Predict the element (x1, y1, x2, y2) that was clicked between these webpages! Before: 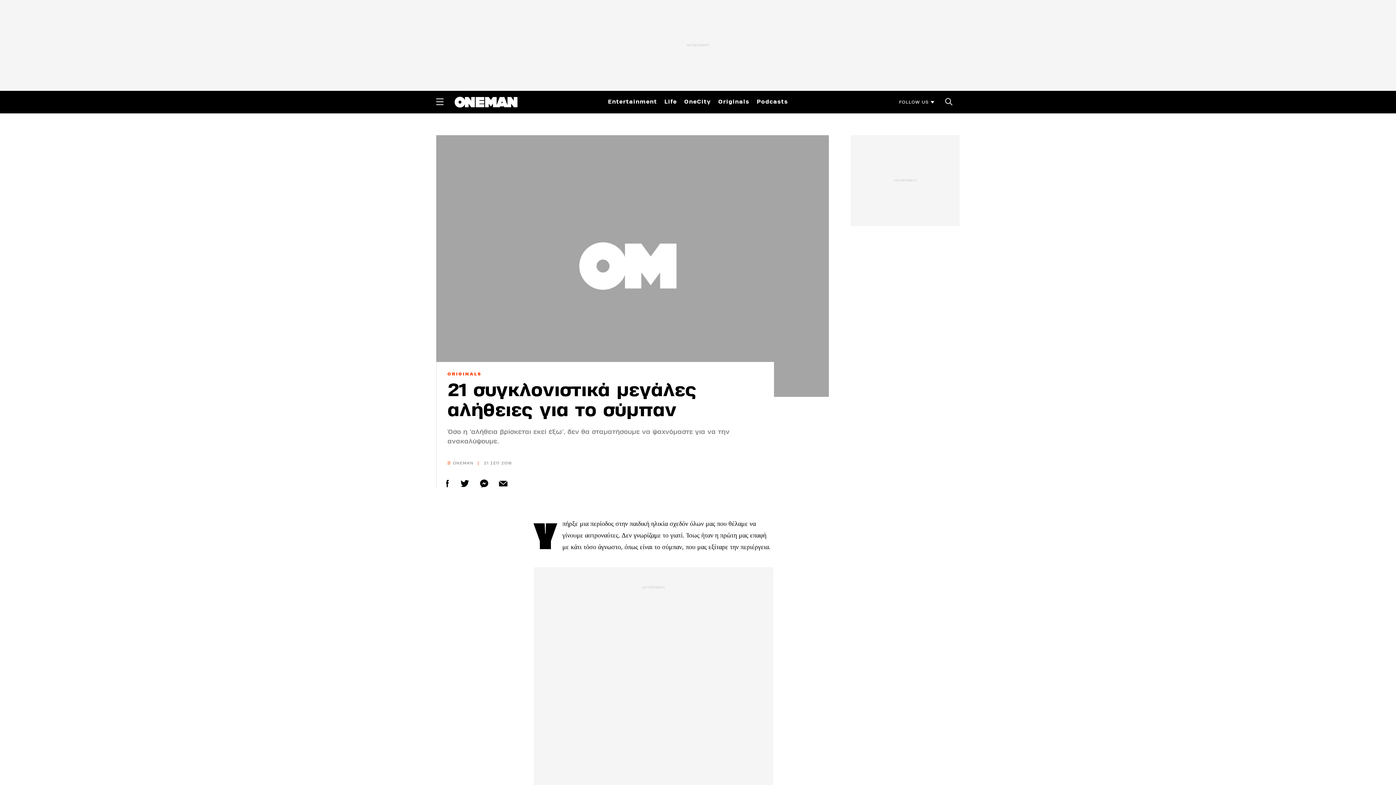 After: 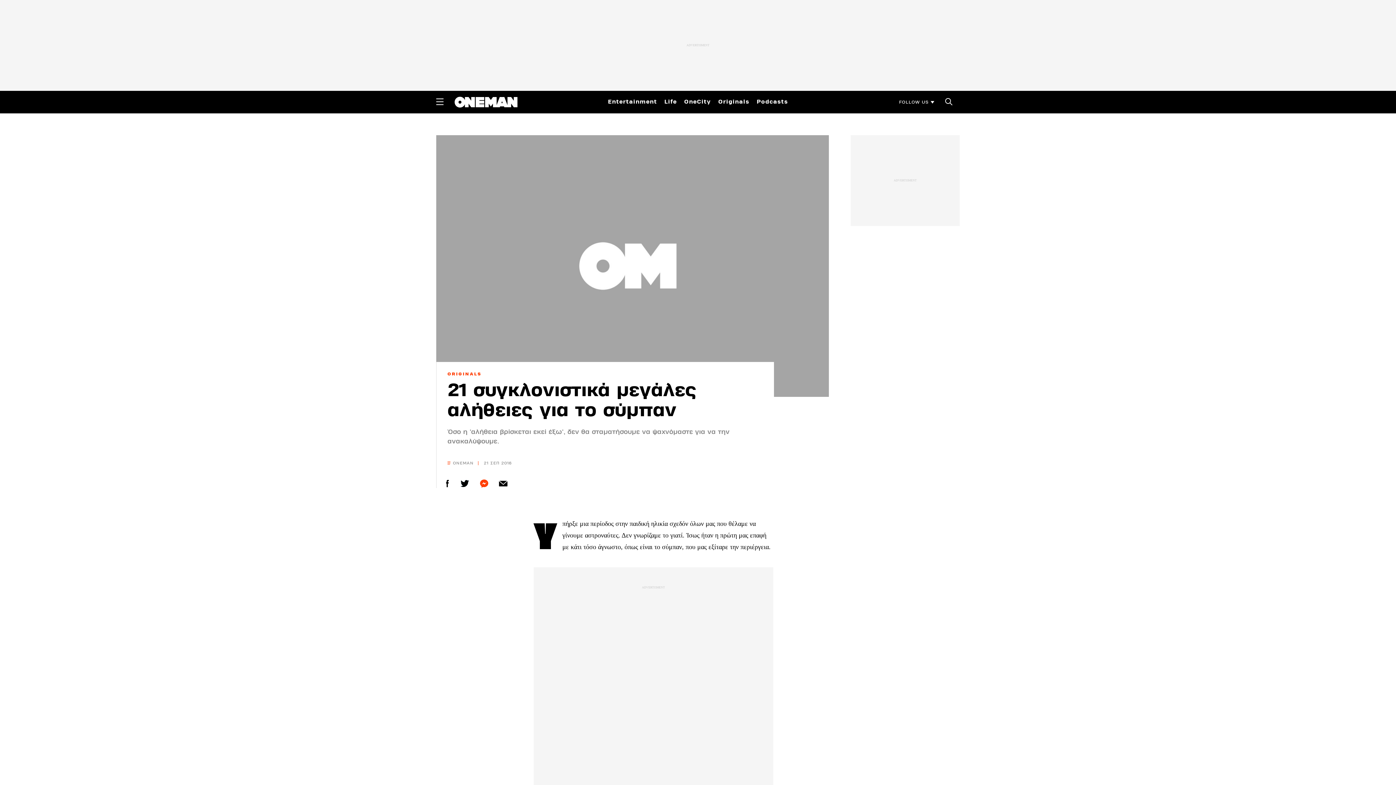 Action: bbox: (477, 477, 490, 490)